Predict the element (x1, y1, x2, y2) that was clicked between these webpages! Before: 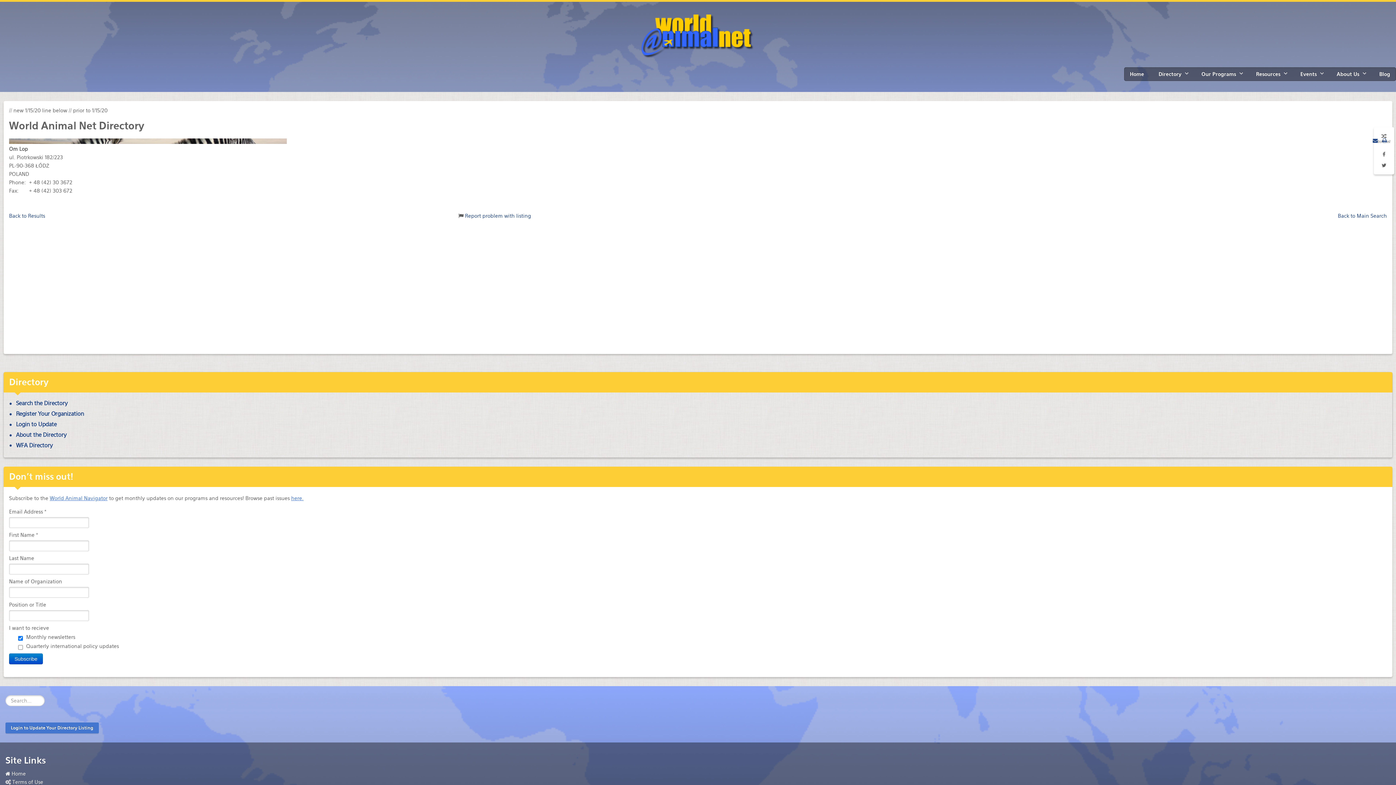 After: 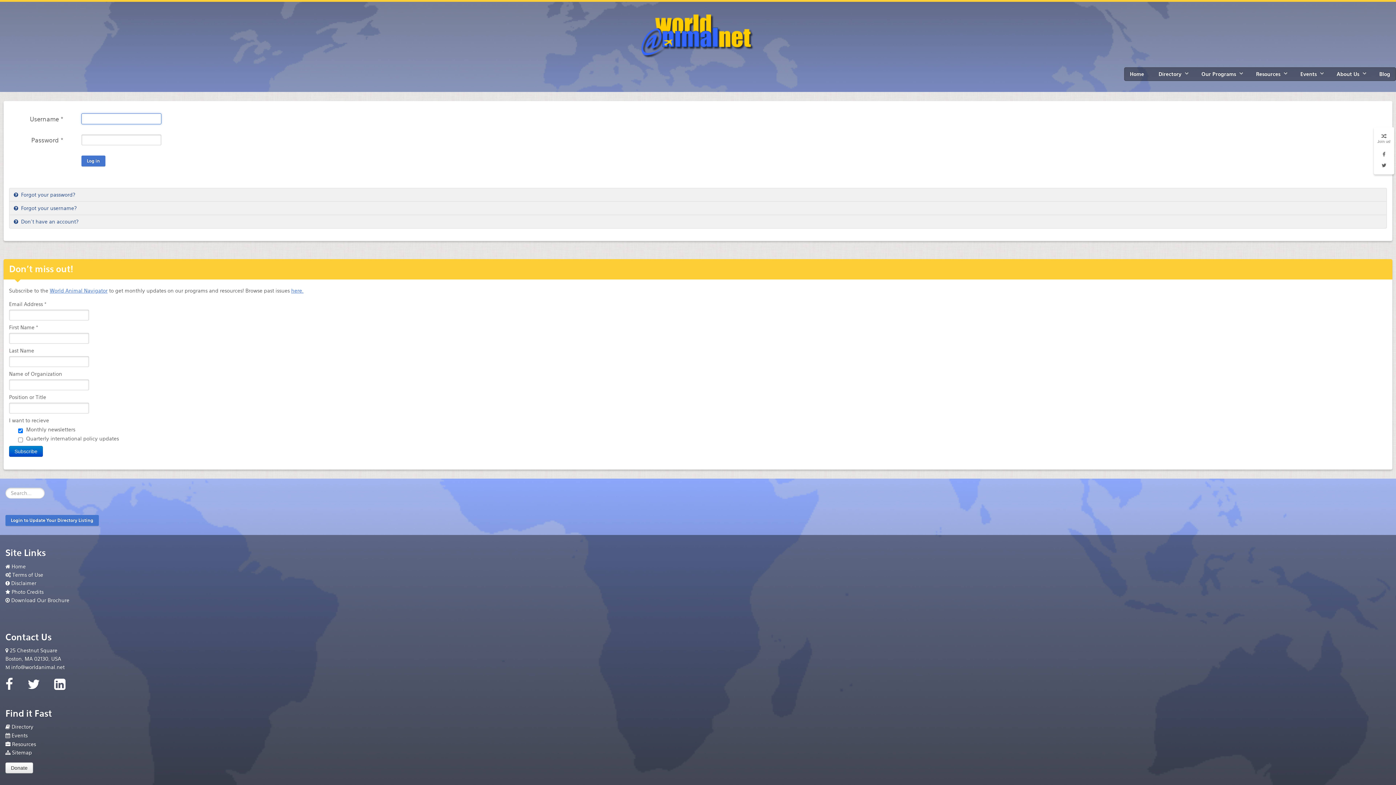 Action: label: Login to Update bbox: (9, 421, 1387, 428)